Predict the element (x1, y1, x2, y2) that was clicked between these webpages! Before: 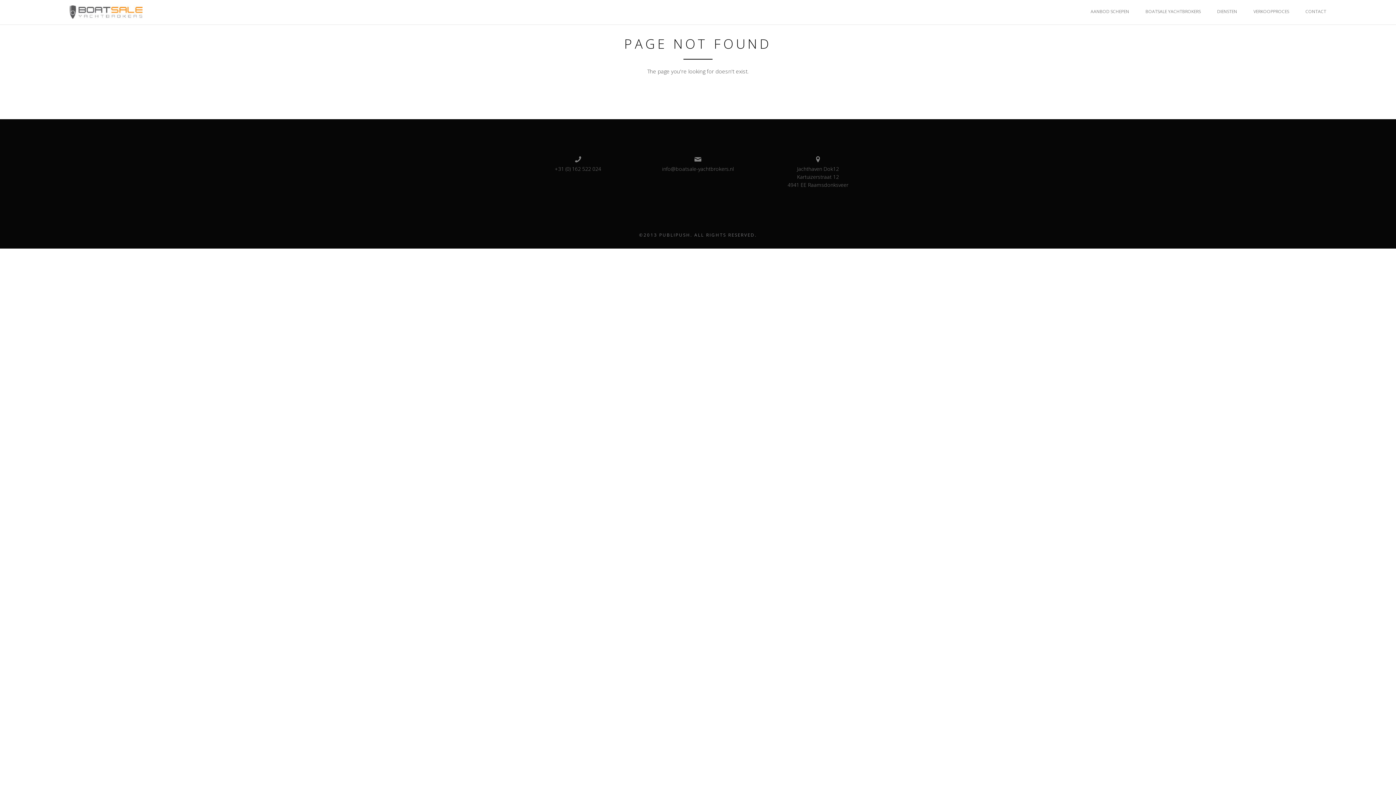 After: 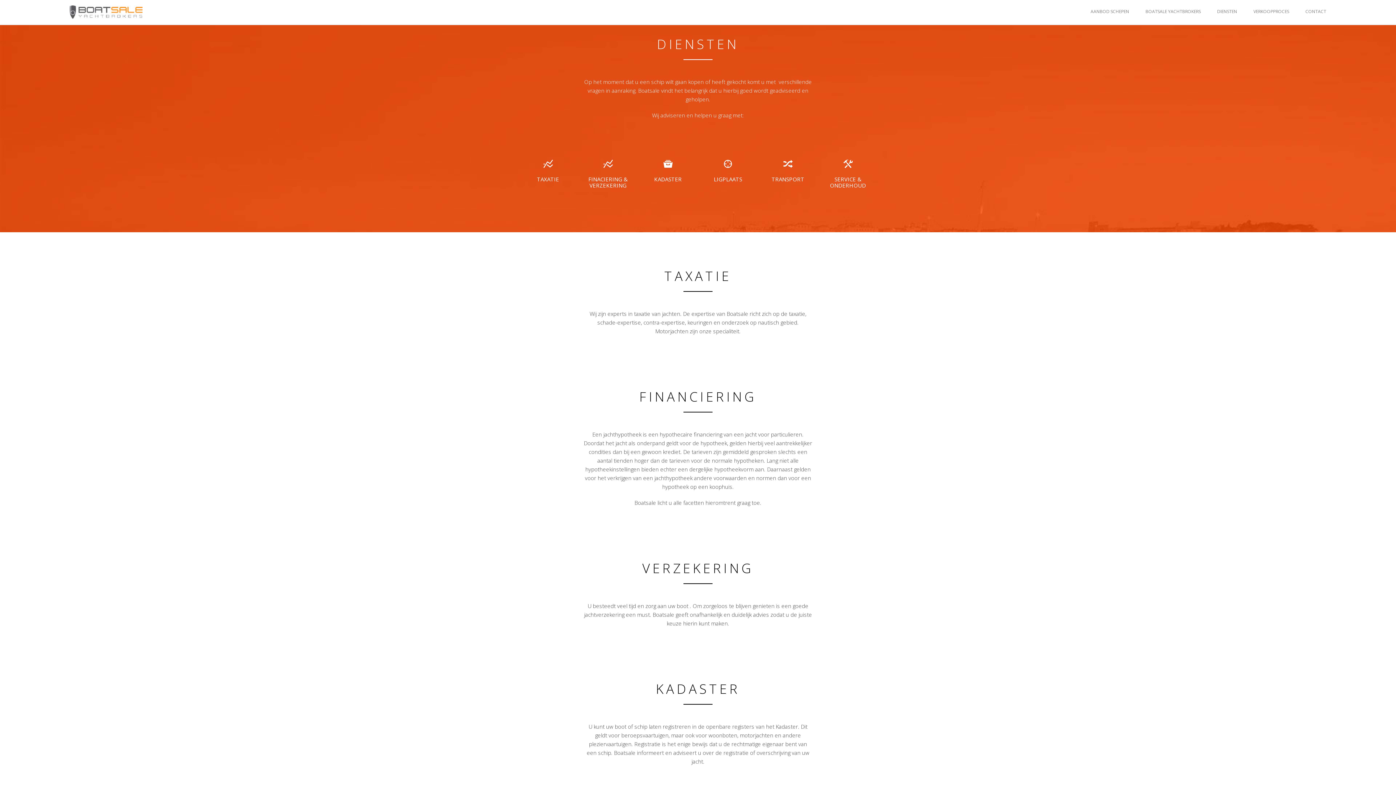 Action: bbox: (1217, 8, 1237, 14) label: DIENSTEN